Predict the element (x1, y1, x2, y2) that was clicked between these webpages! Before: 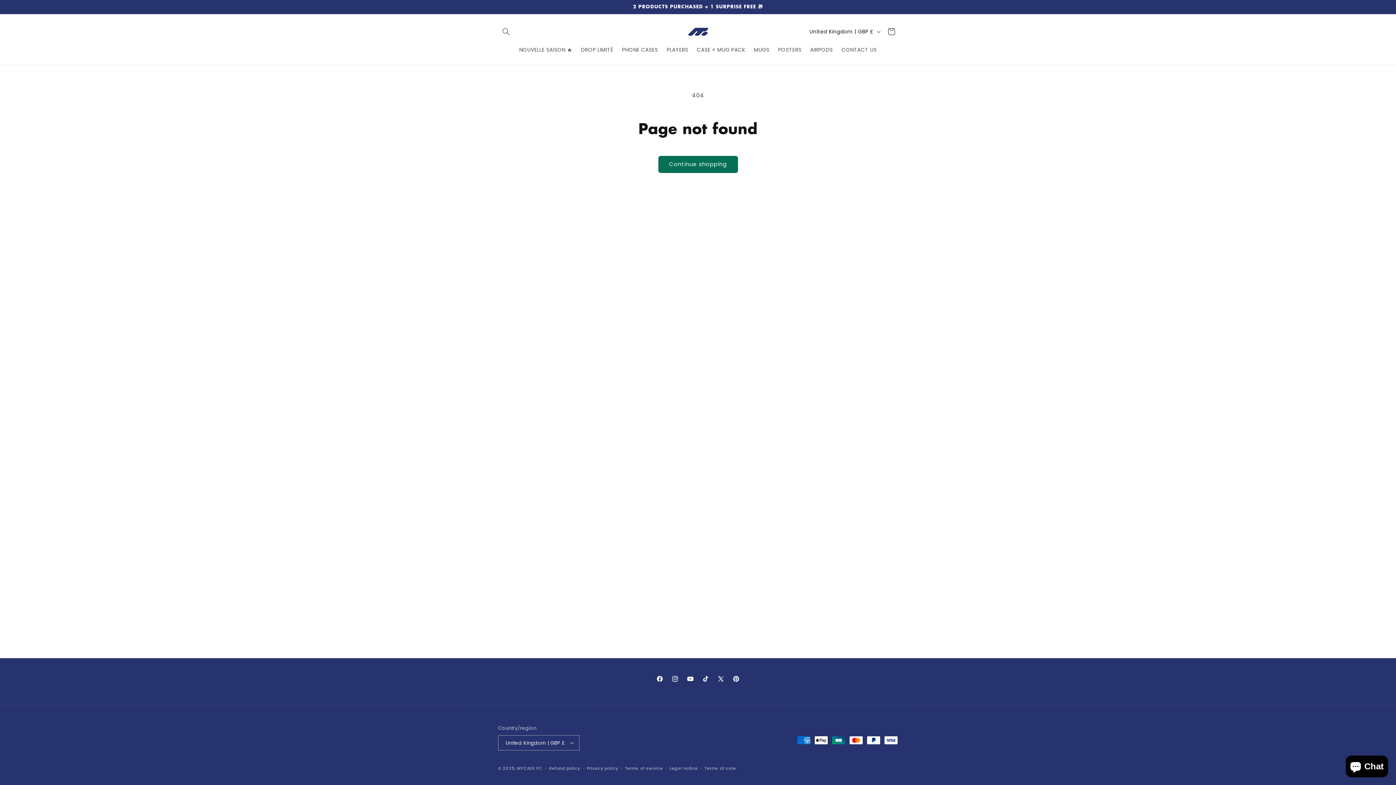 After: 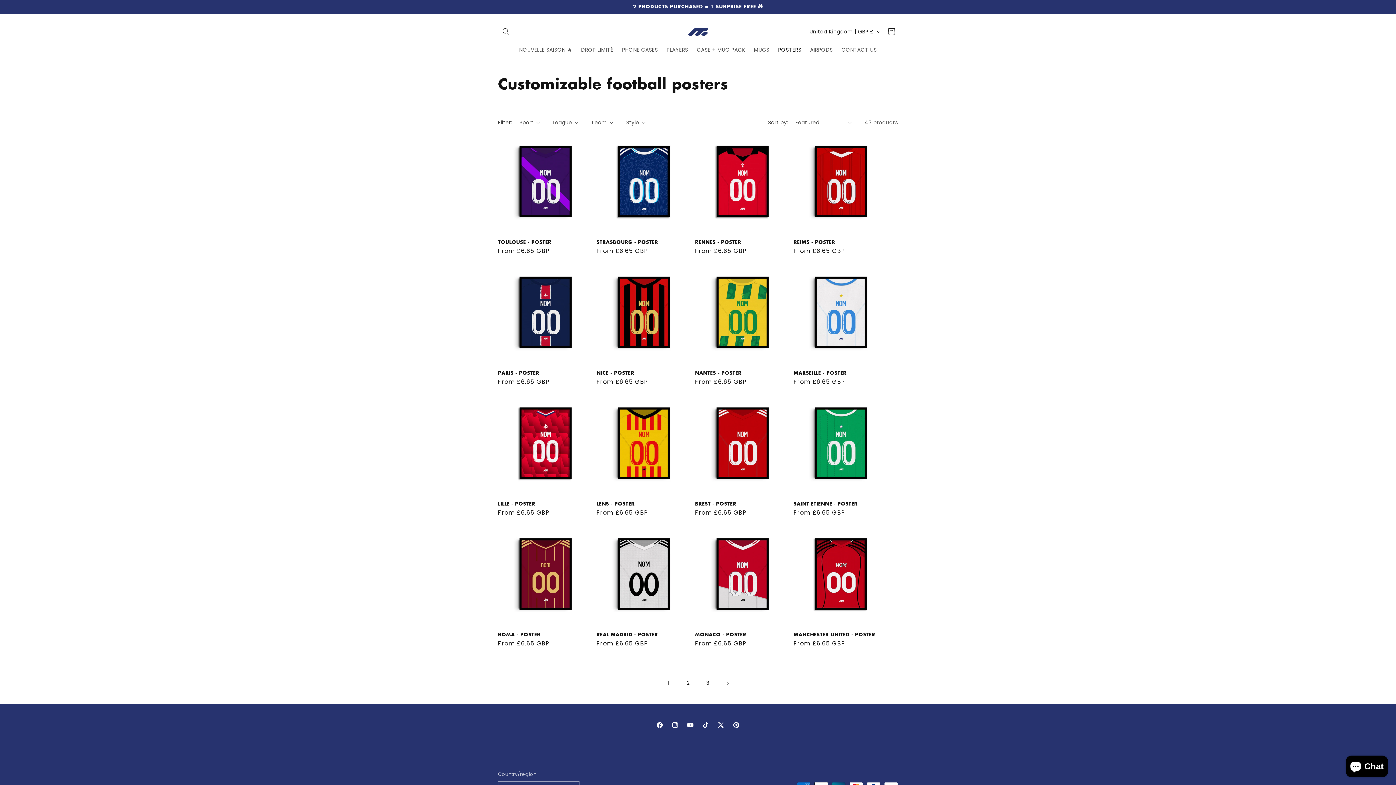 Action: label: POSTERS bbox: (773, 42, 806, 57)